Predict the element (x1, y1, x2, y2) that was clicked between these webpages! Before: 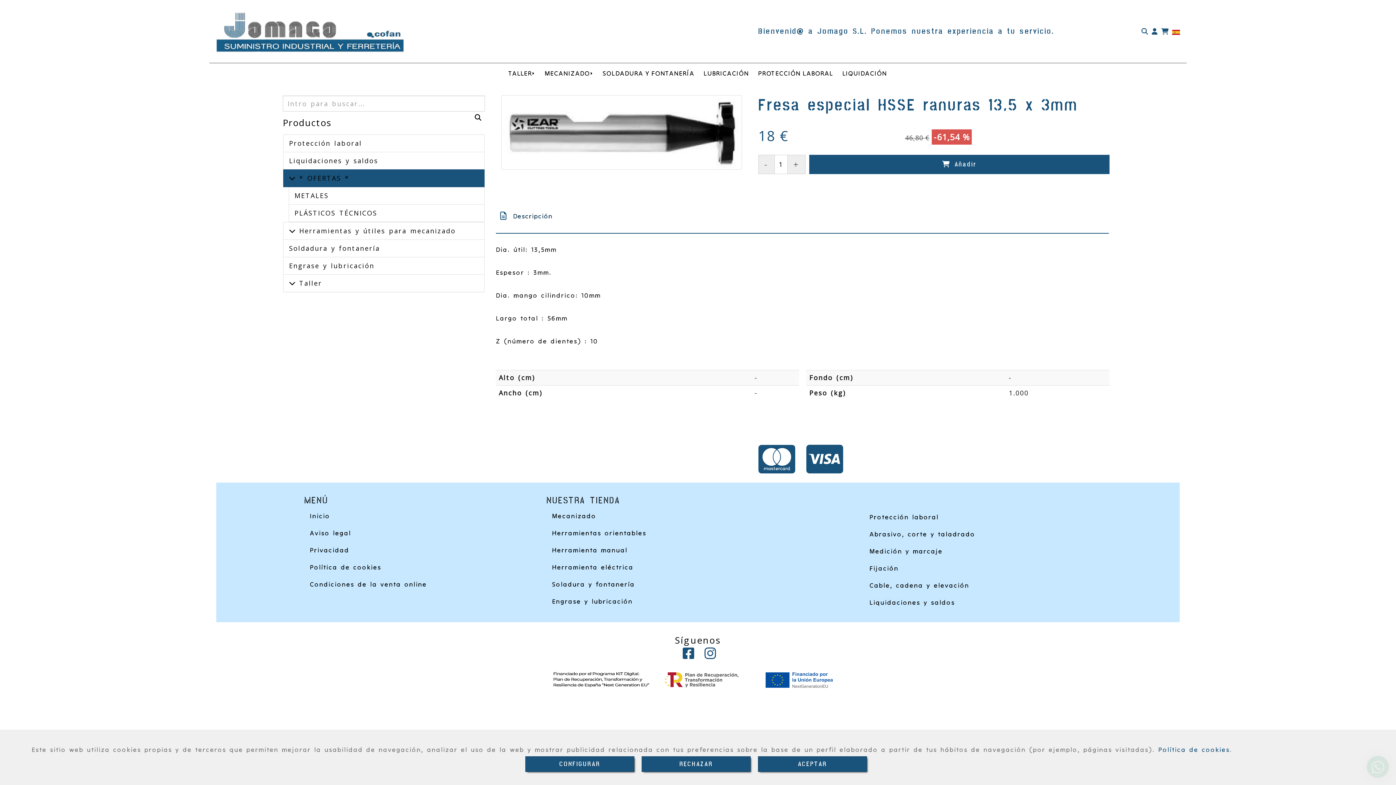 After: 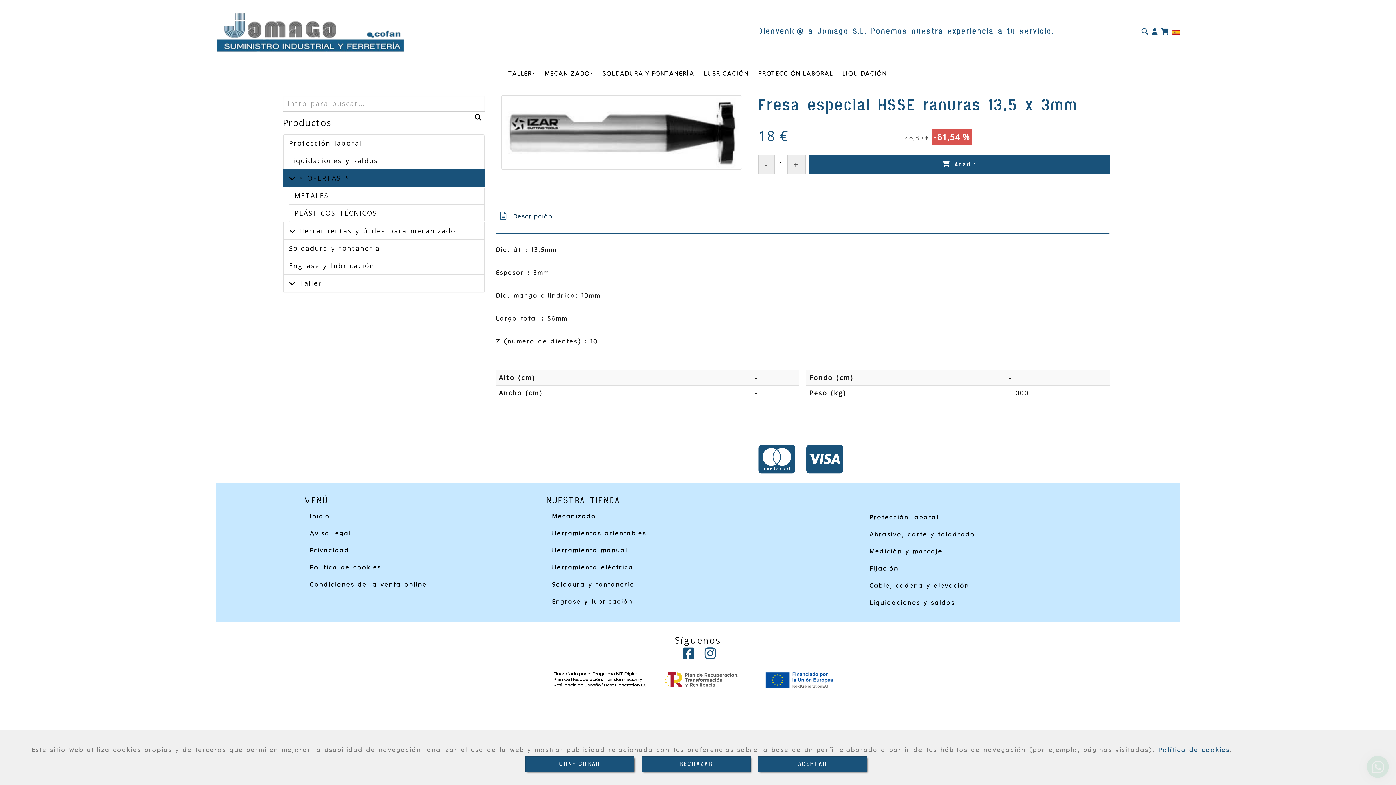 Action: bbox: (1160, 25, 1171, 38) label: Carrito de la compra